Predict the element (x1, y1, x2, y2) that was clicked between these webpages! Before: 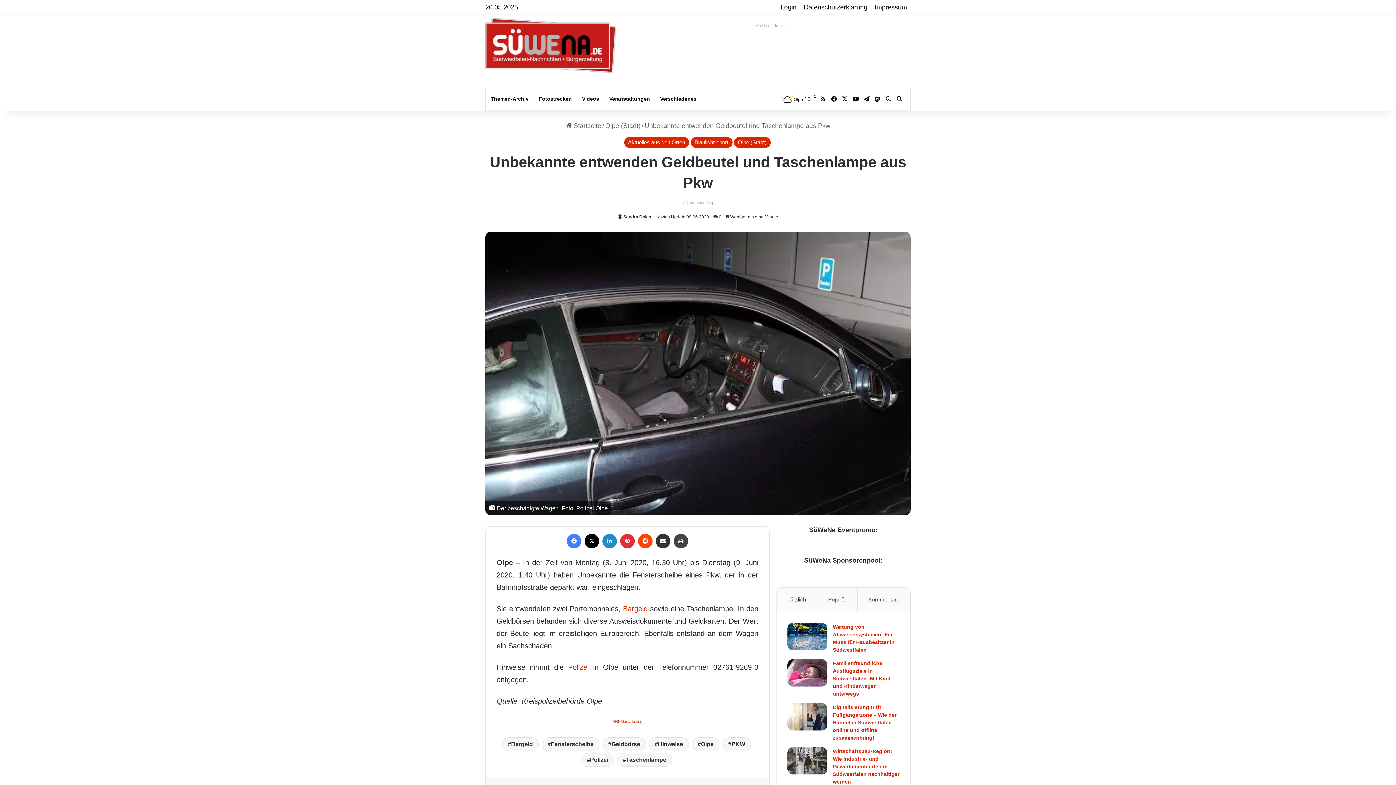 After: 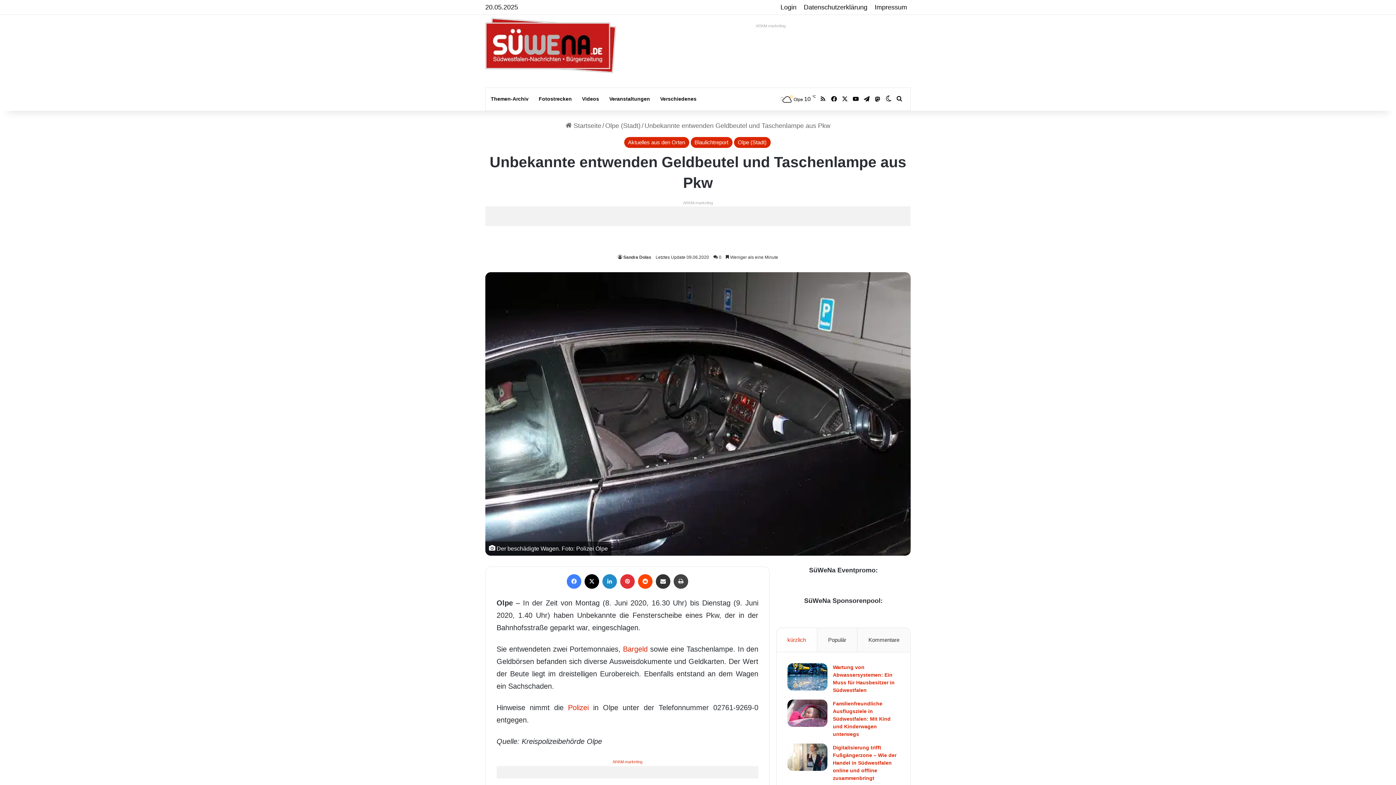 Action: label: Reddit bbox: (638, 534, 652, 548)